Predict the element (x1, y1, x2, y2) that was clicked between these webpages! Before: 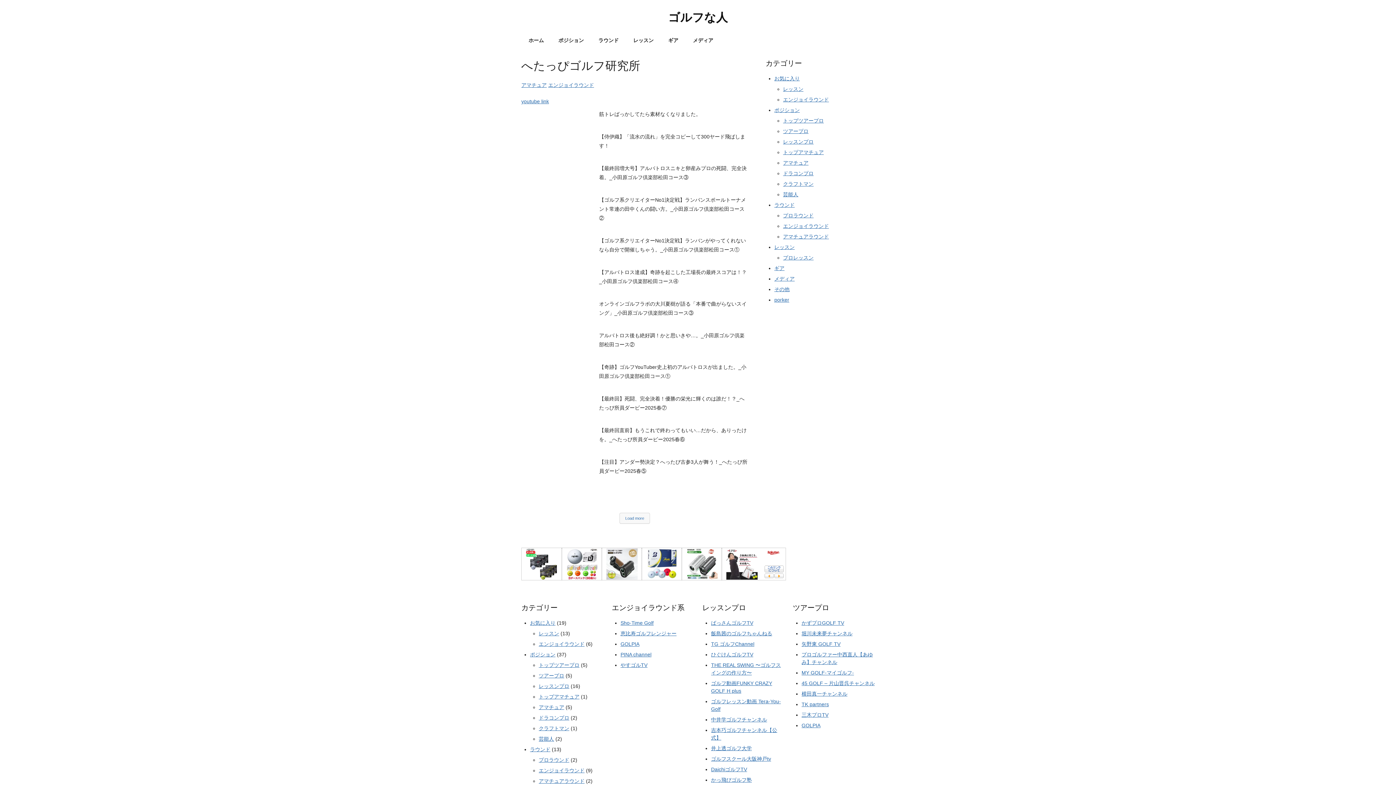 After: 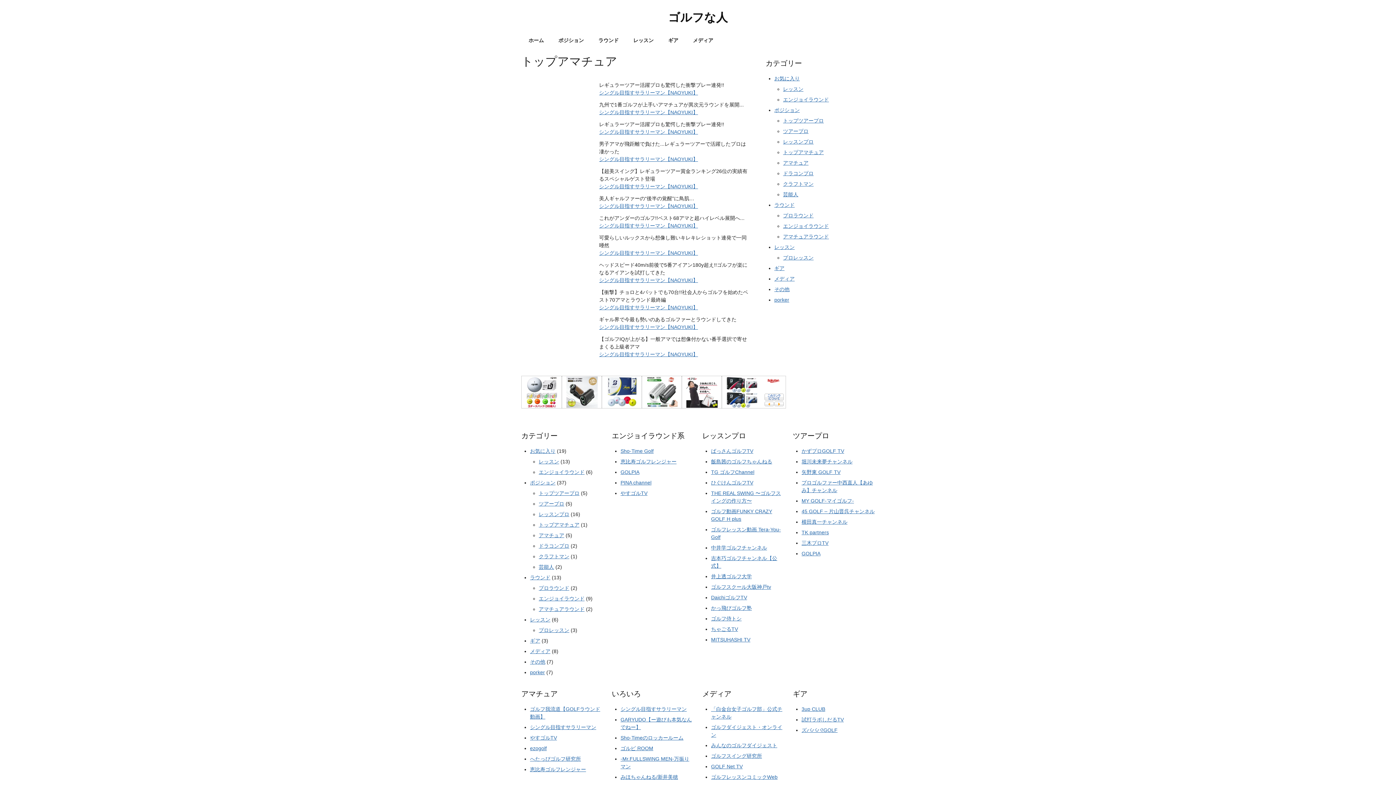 Action: bbox: (538, 694, 579, 700) label: トップアマチュア